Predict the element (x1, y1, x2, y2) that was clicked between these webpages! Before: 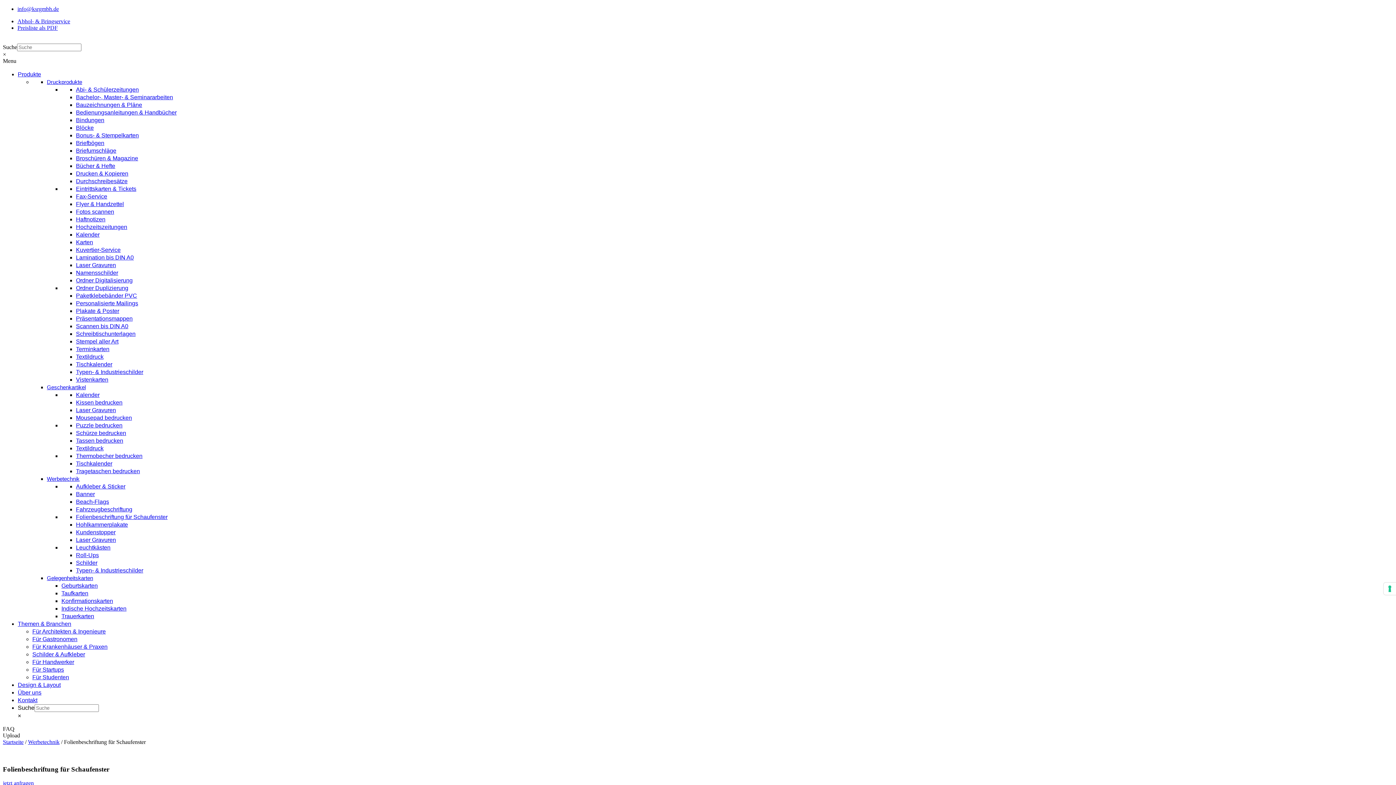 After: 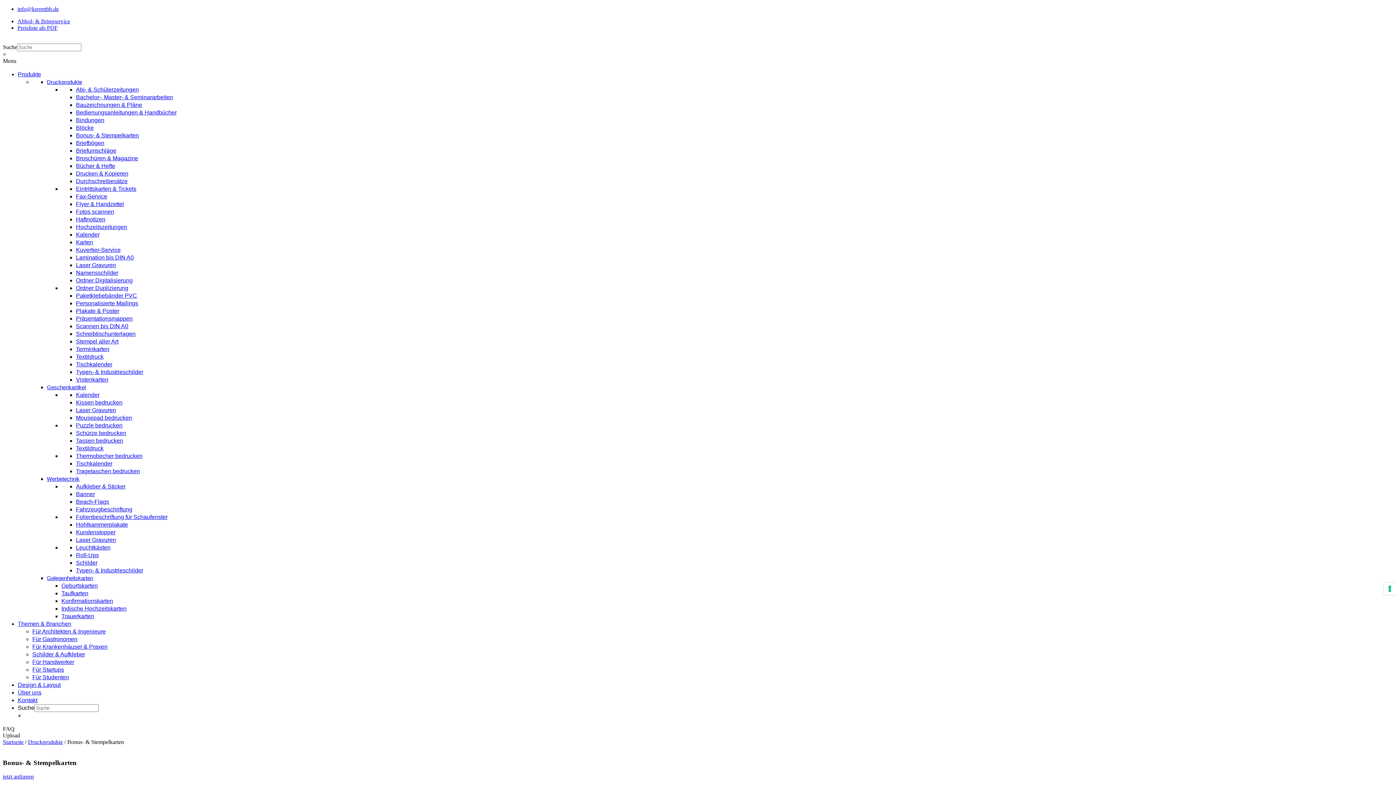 Action: label: Bonus- & Stempelkarten bbox: (76, 132, 138, 138)